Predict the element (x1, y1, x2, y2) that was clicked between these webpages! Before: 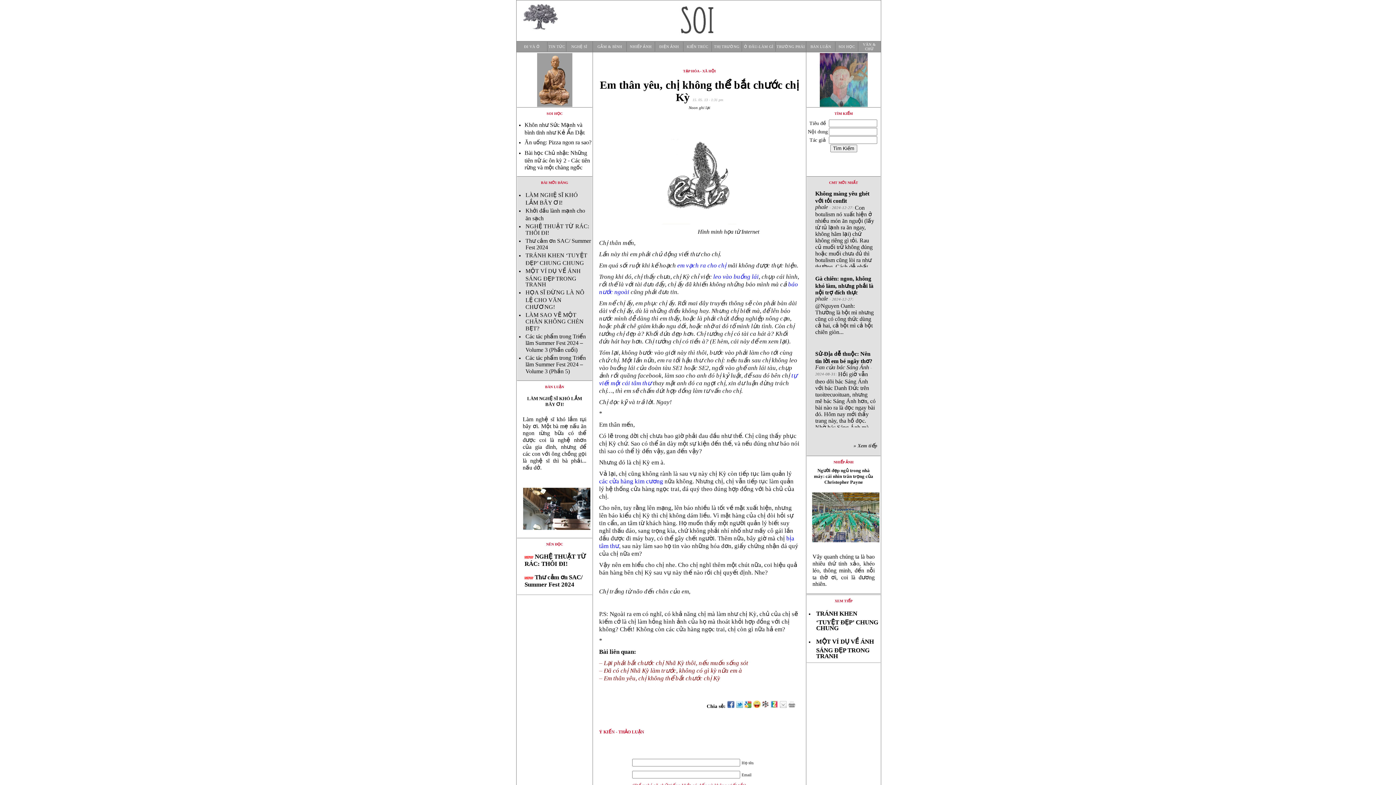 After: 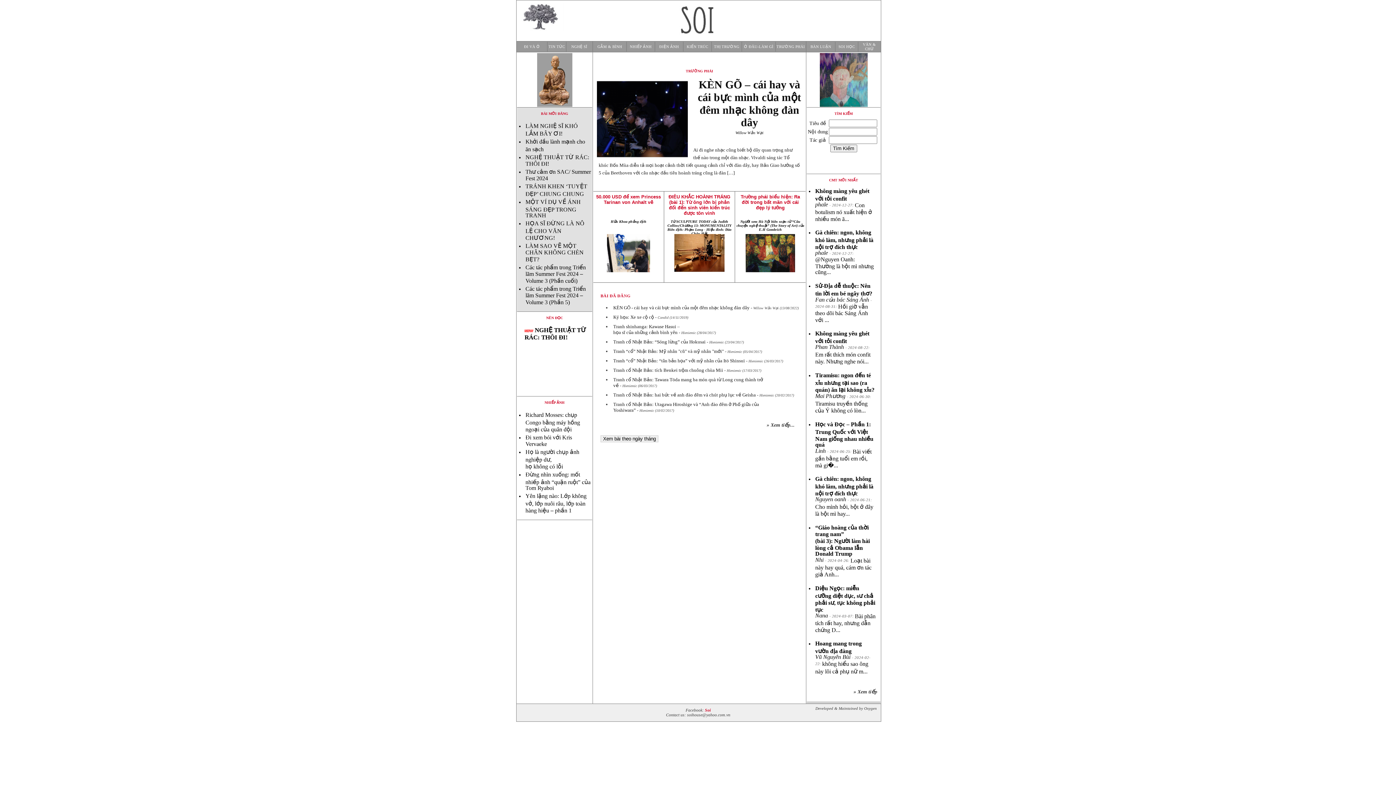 Action: label: TRƯỜNG PHÁI bbox: (776, 44, 805, 48)